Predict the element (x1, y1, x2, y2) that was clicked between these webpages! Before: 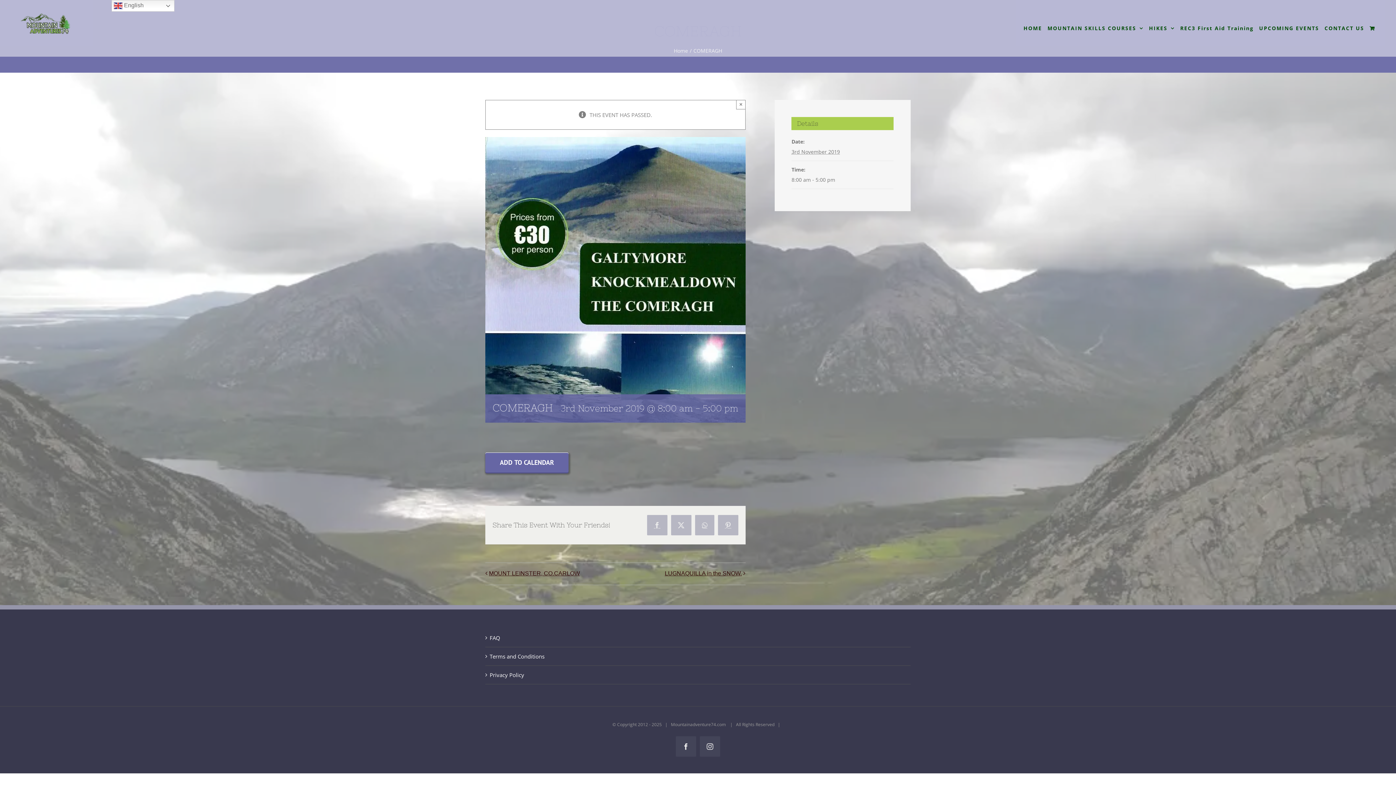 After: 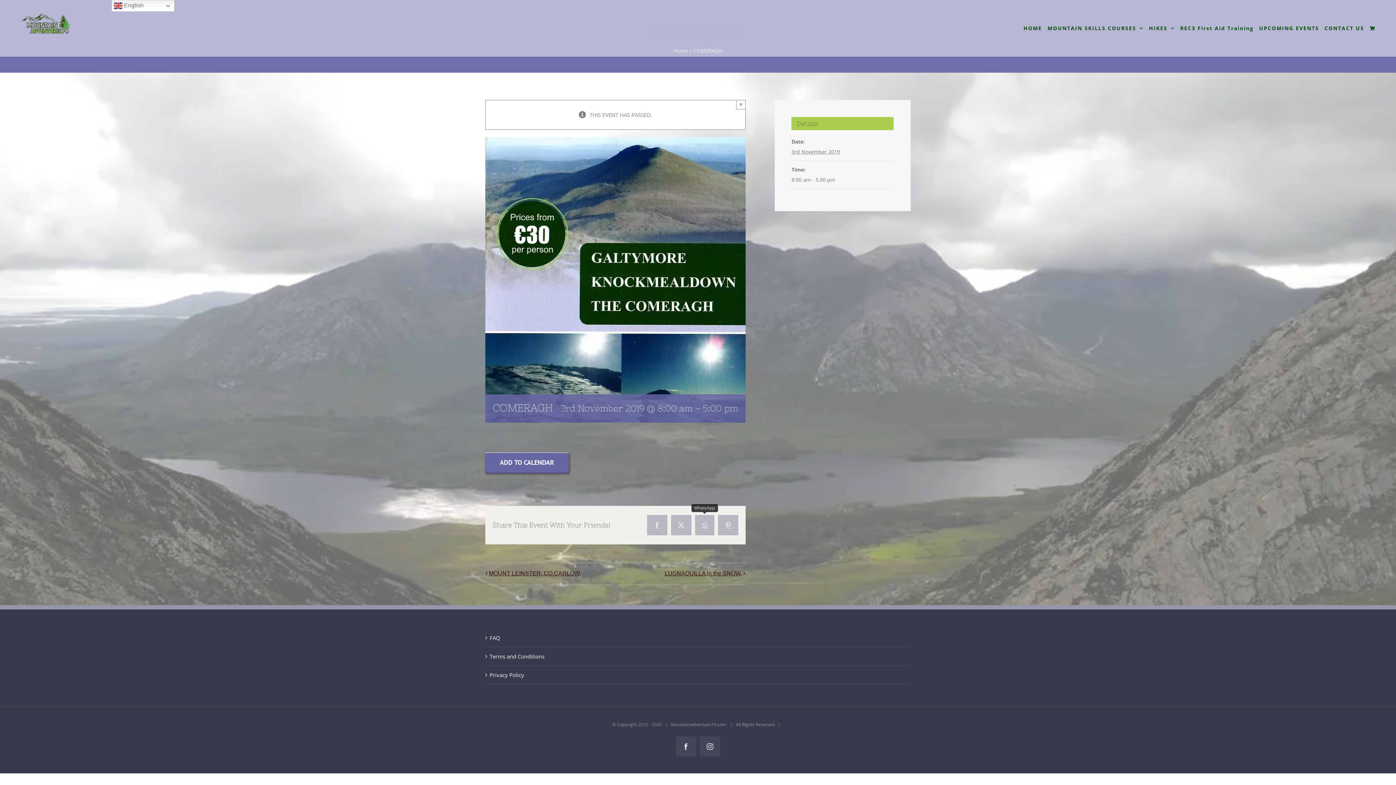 Action: bbox: (695, 515, 714, 535) label: WhatsApp